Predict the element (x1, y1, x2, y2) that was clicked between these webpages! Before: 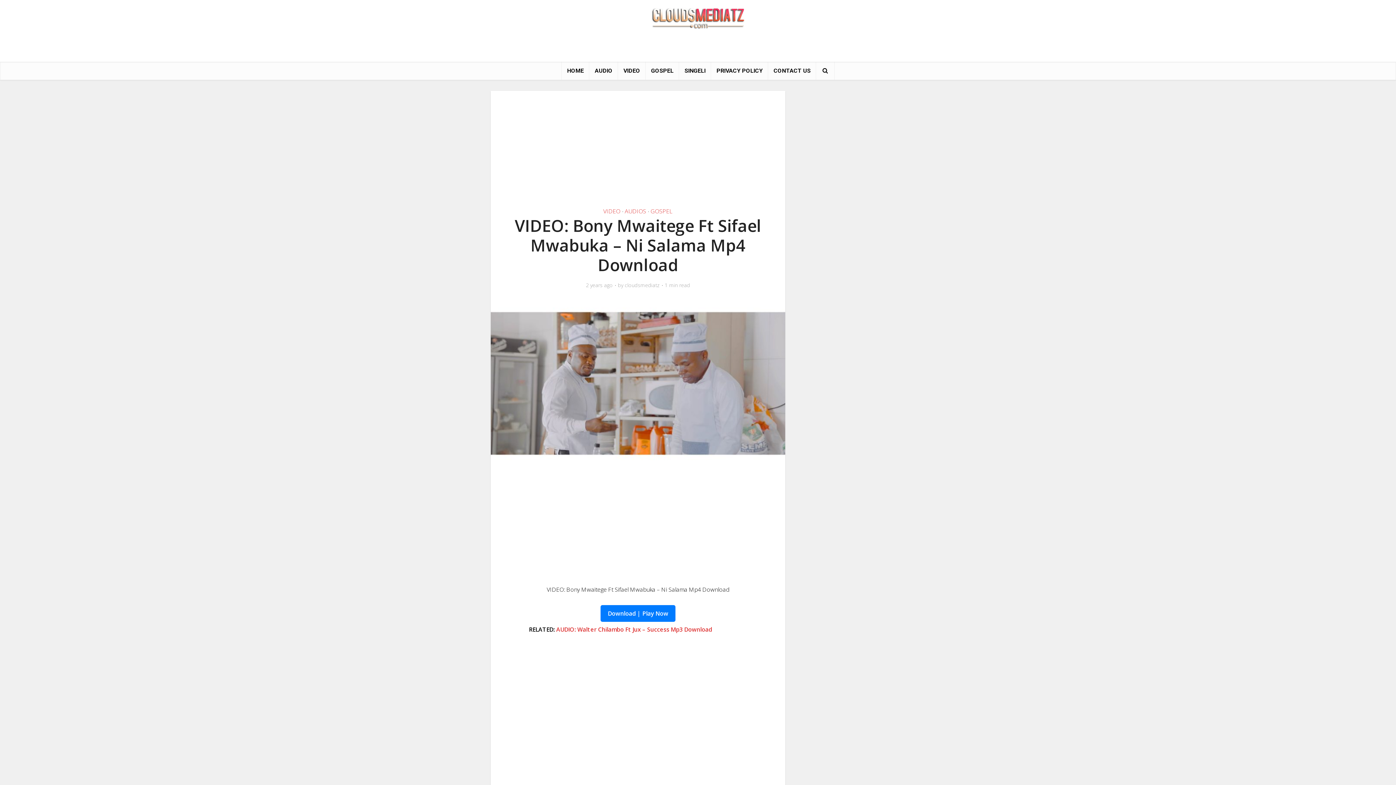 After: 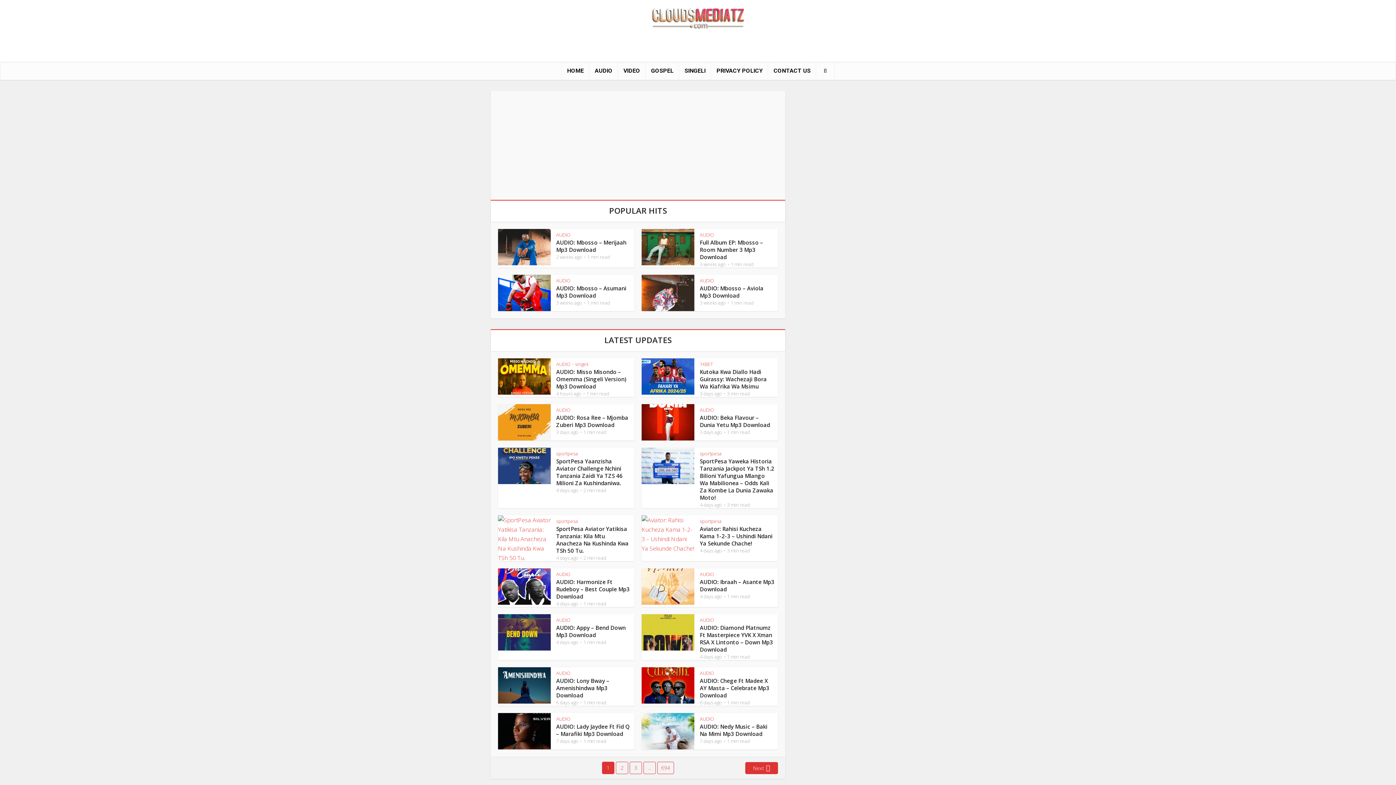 Action: bbox: (647, 0, 748, 31)